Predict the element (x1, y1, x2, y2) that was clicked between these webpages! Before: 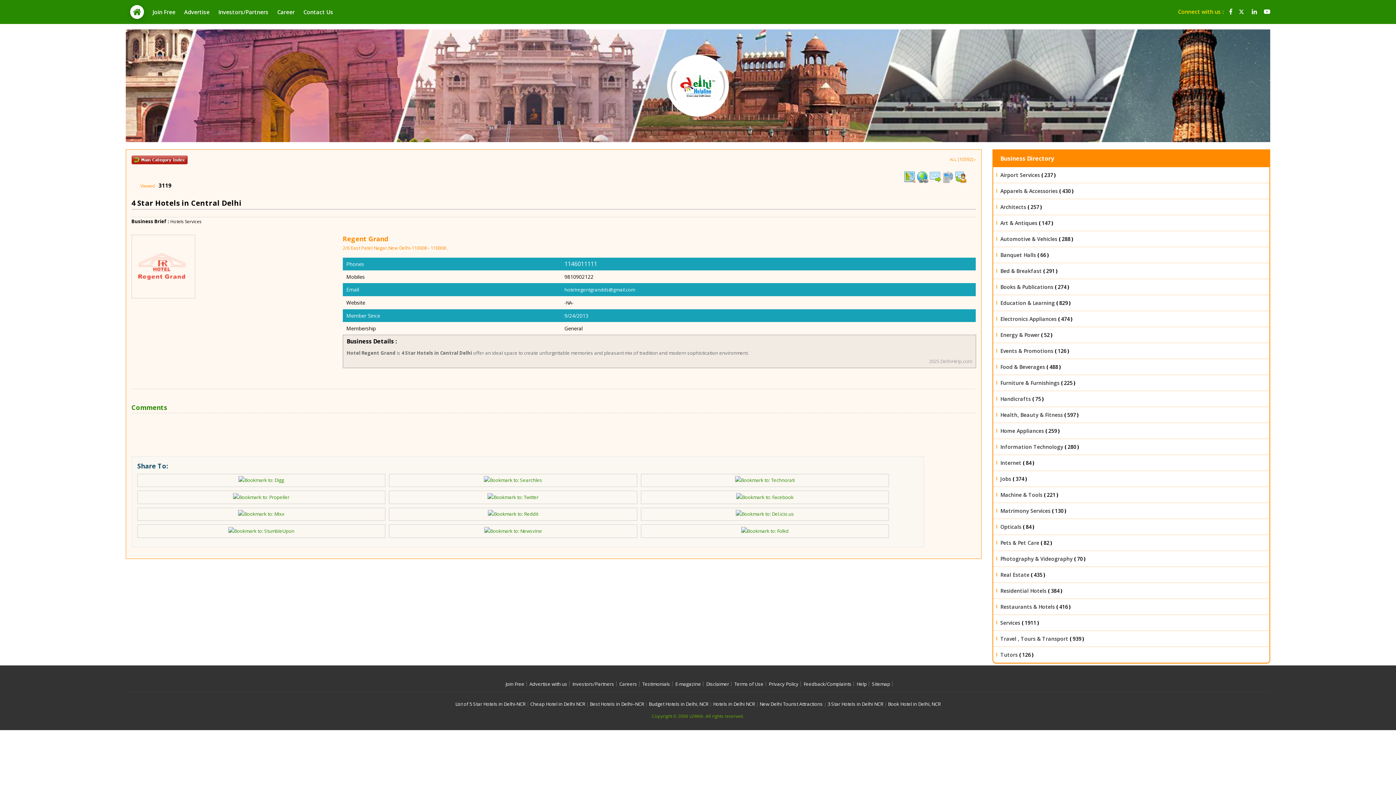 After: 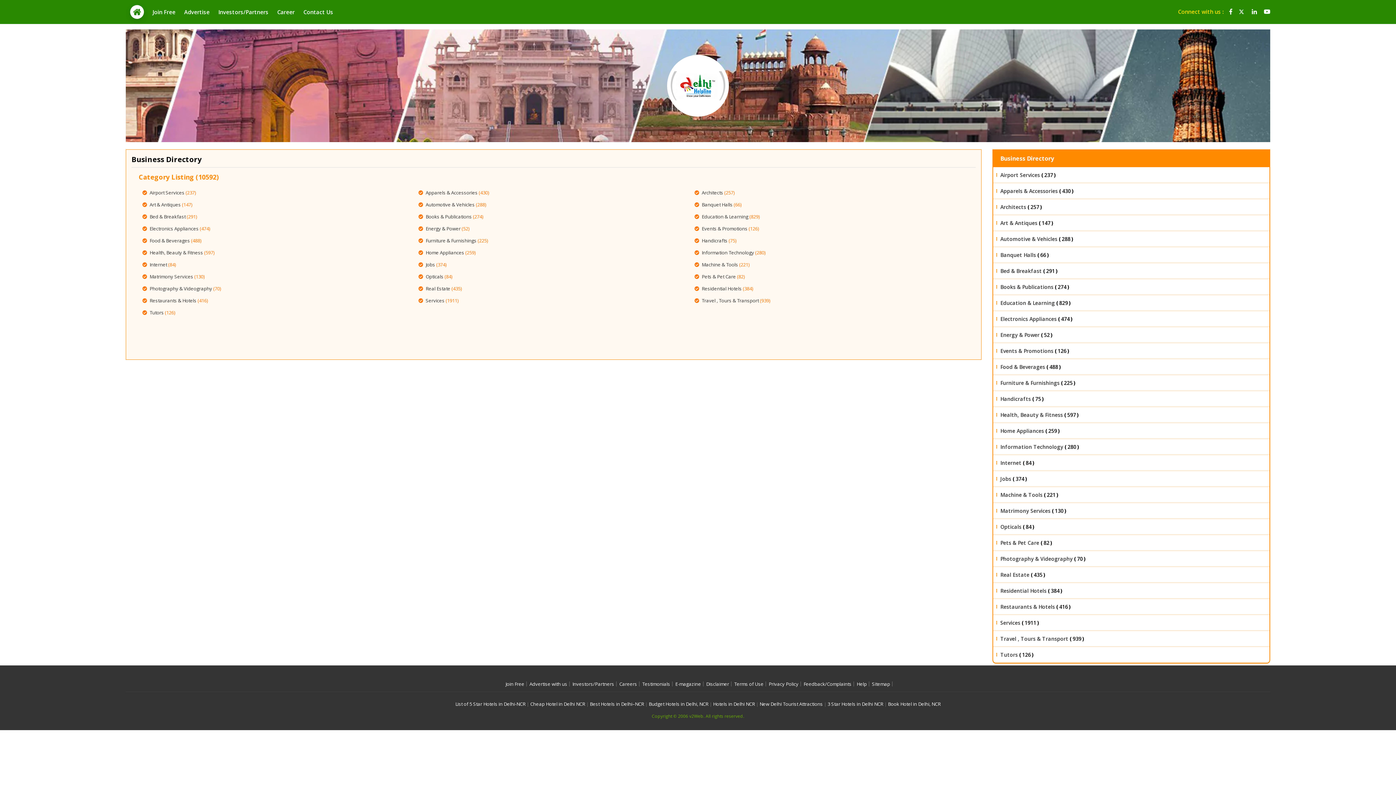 Action: bbox: (131, 155, 187, 164)